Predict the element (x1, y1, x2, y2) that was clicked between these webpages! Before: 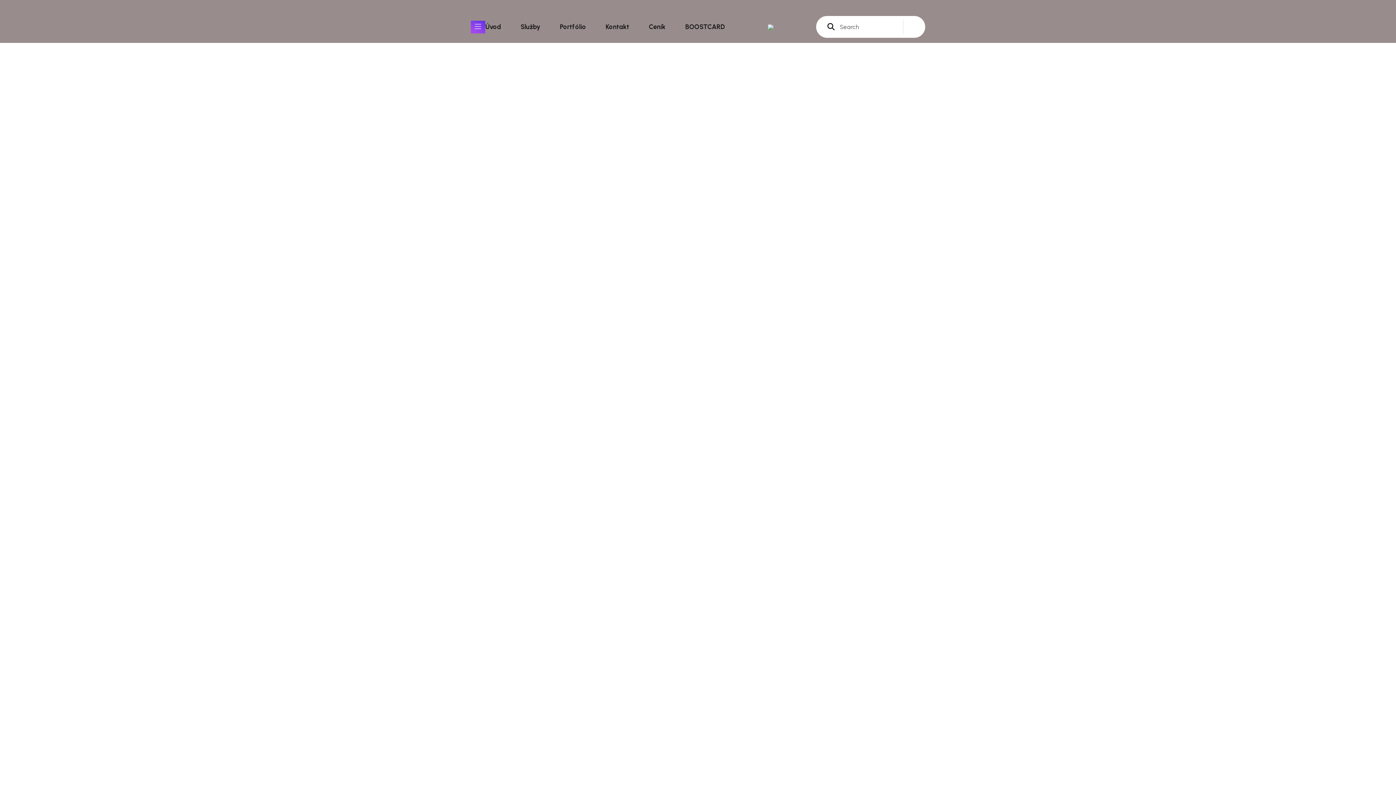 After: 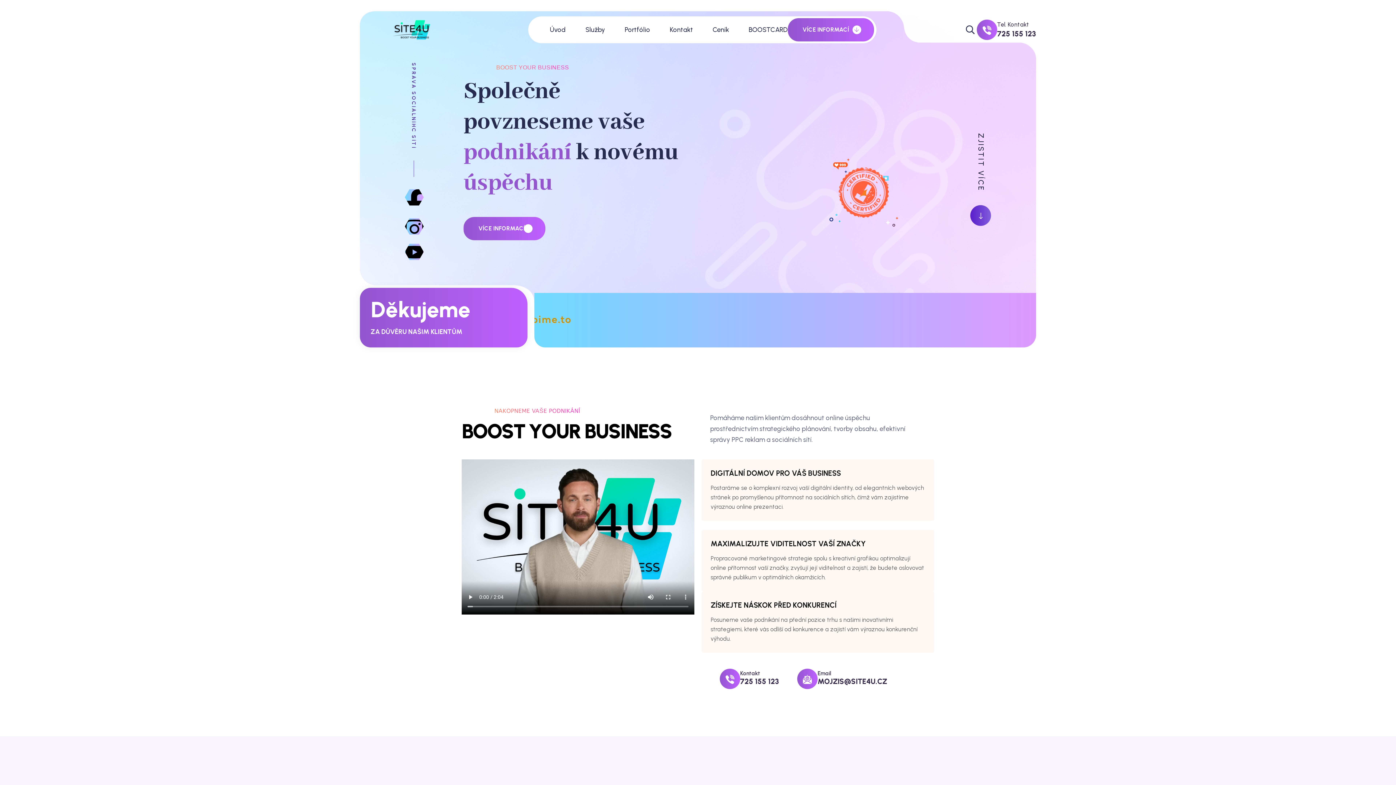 Action: bbox: (767, 14, 773, 39)